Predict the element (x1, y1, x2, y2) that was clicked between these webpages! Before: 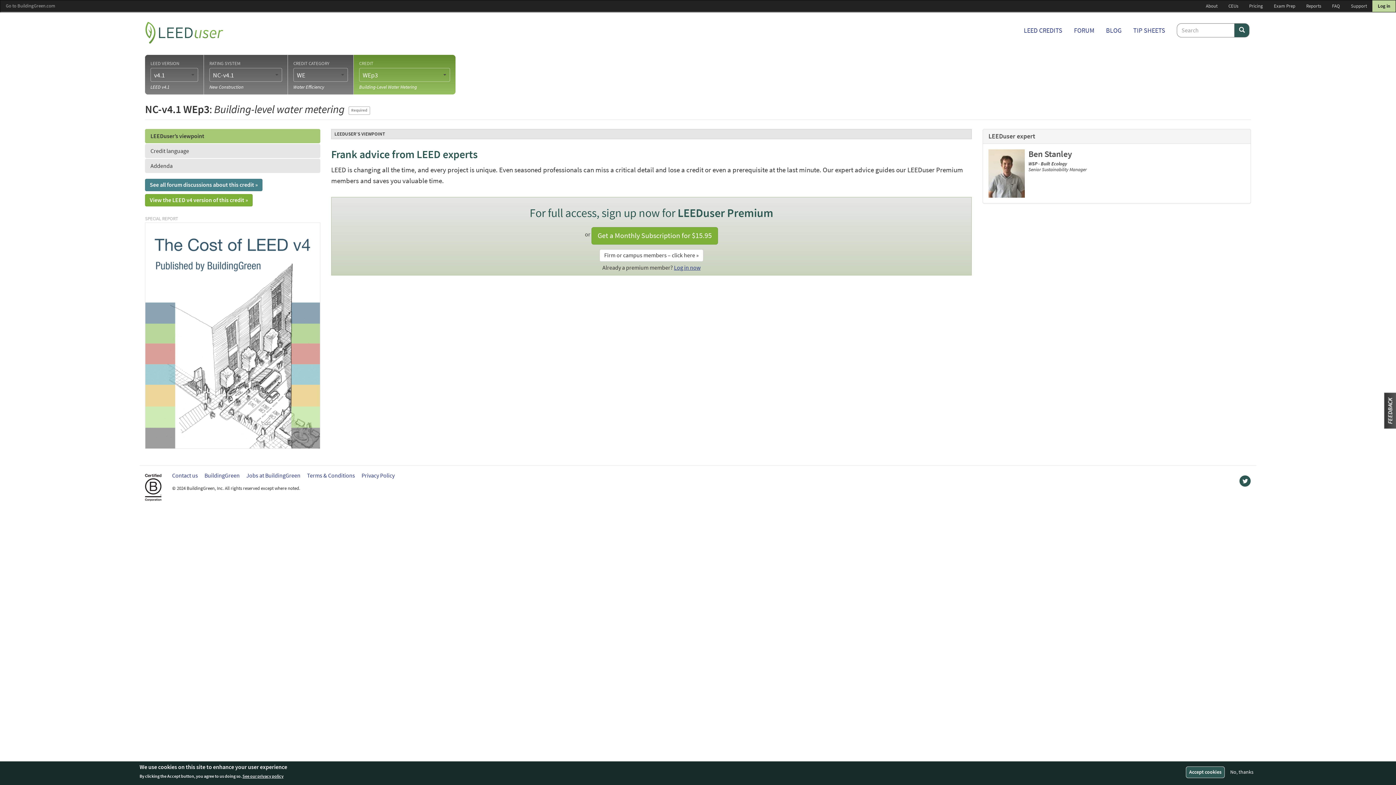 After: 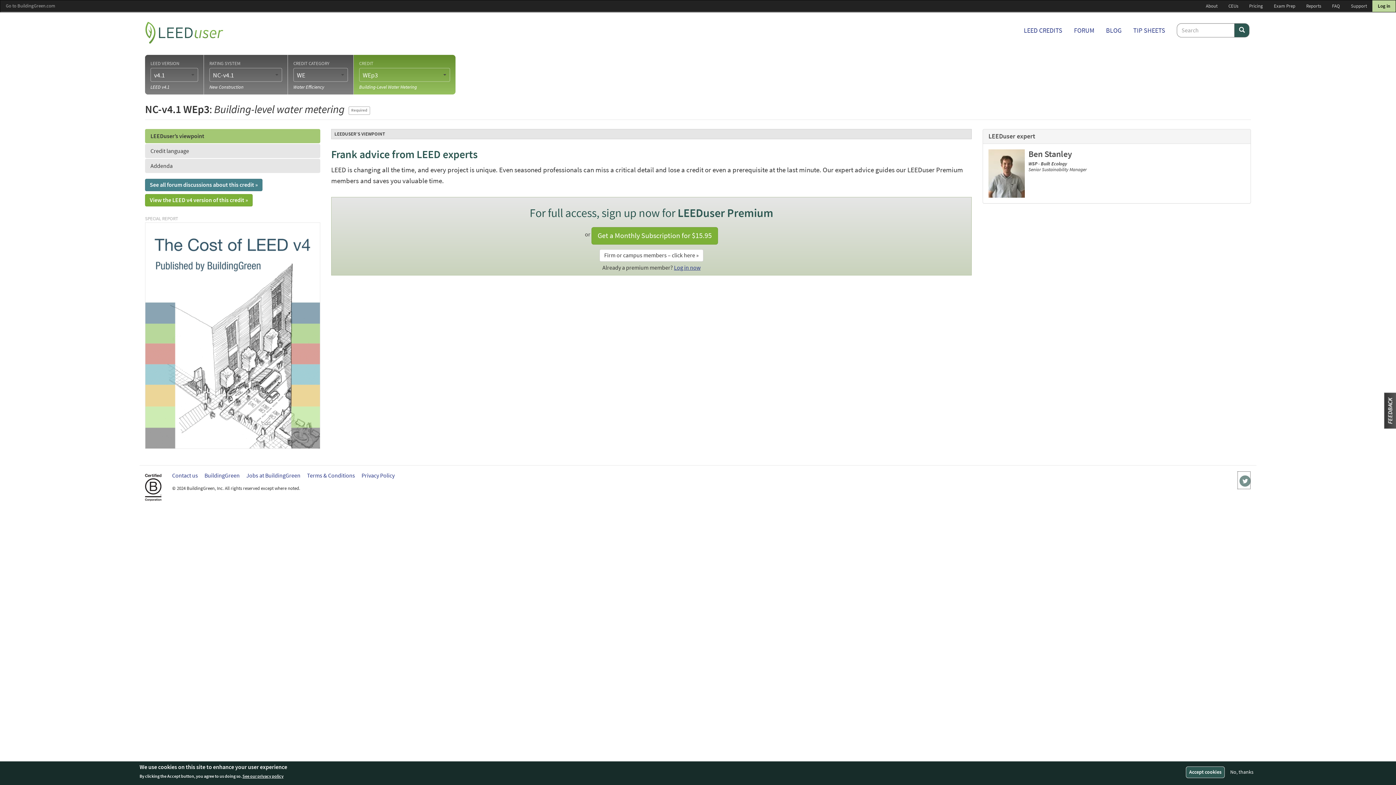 Action: bbox: (1237, 479, 1251, 487)